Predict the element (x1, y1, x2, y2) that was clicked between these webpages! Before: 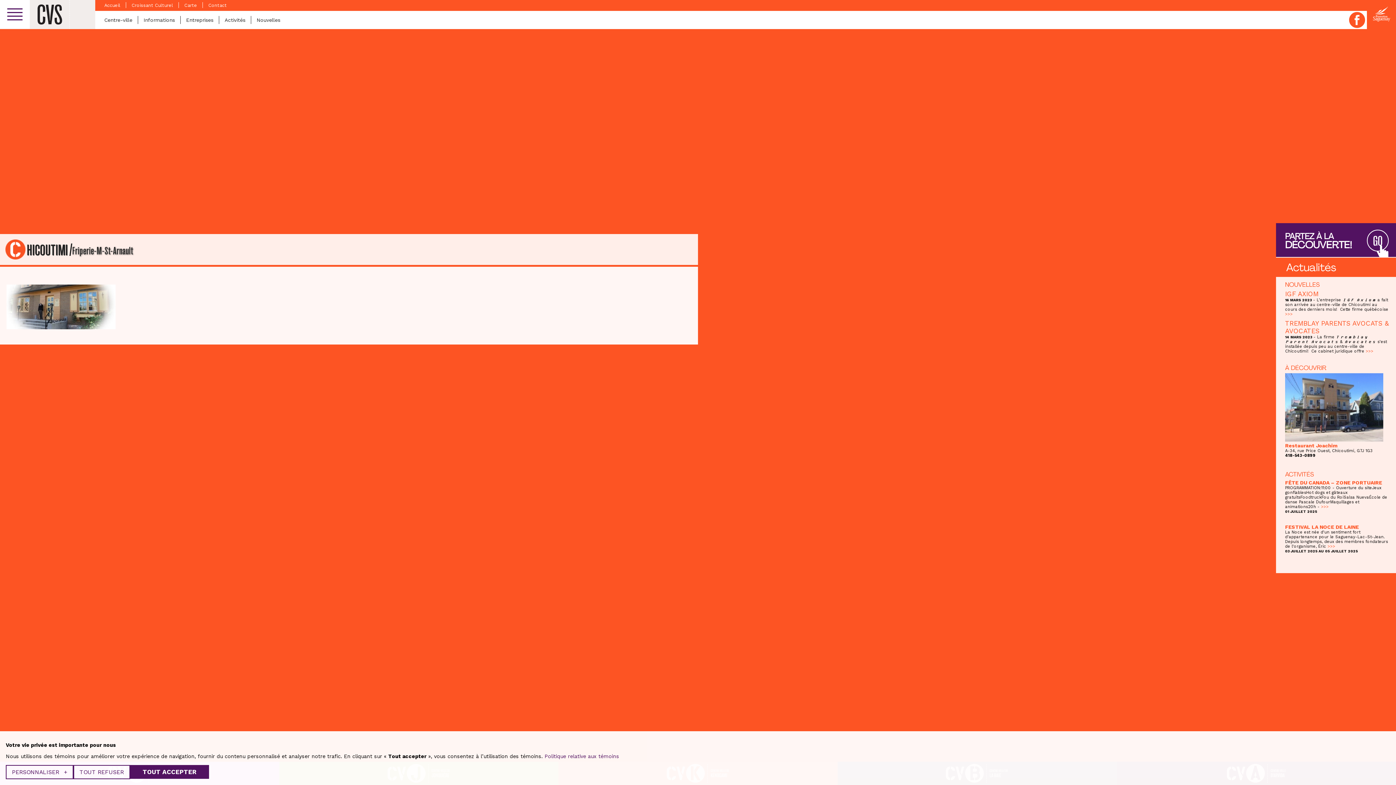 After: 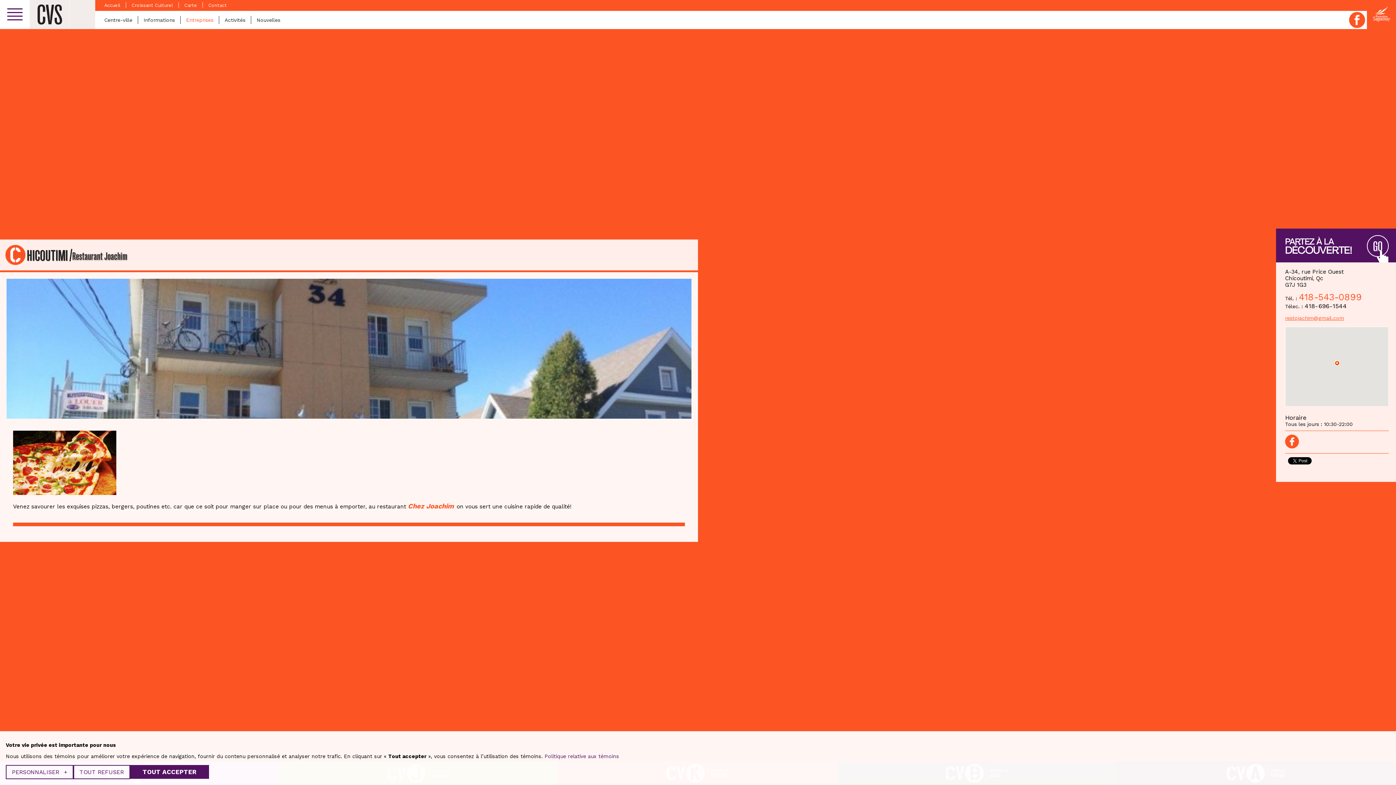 Action: bbox: (1285, 436, 1383, 442)